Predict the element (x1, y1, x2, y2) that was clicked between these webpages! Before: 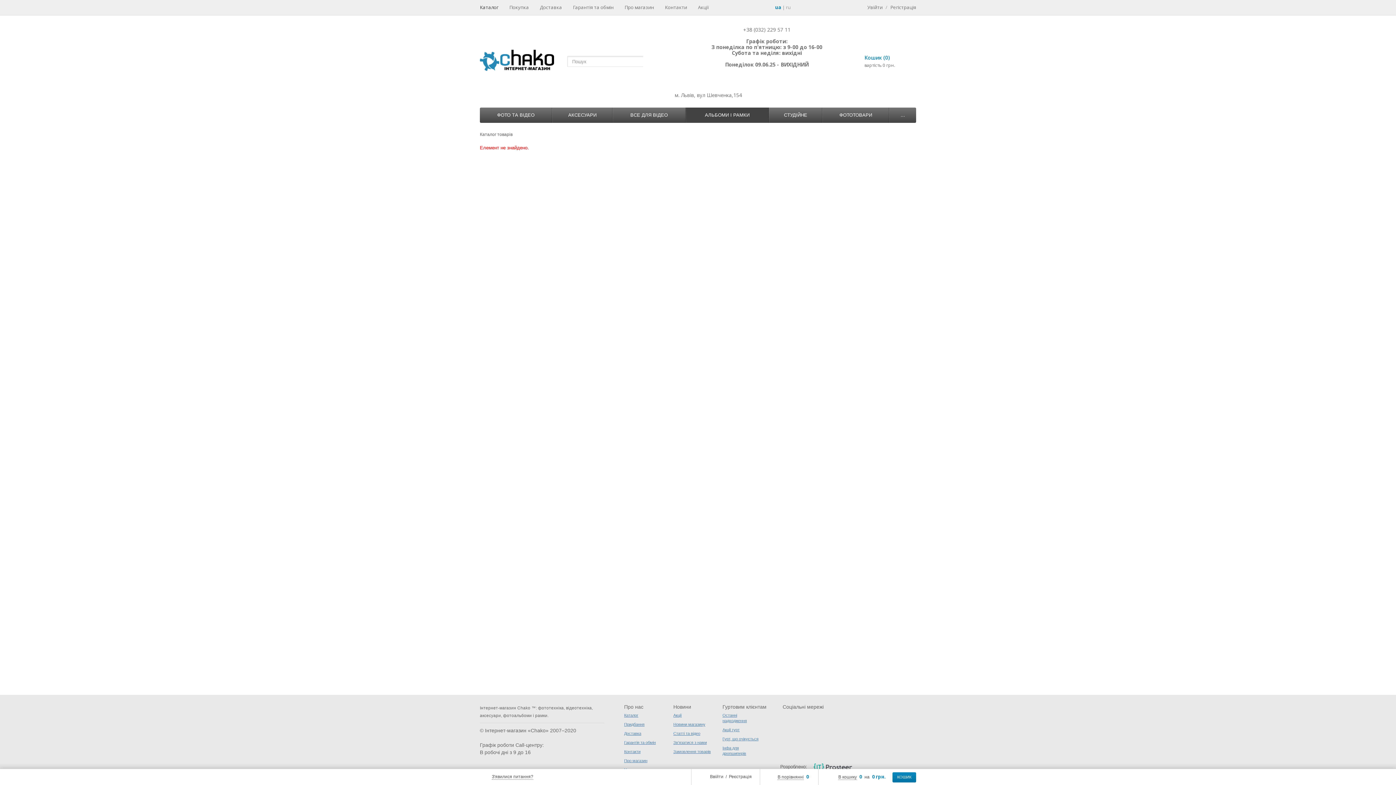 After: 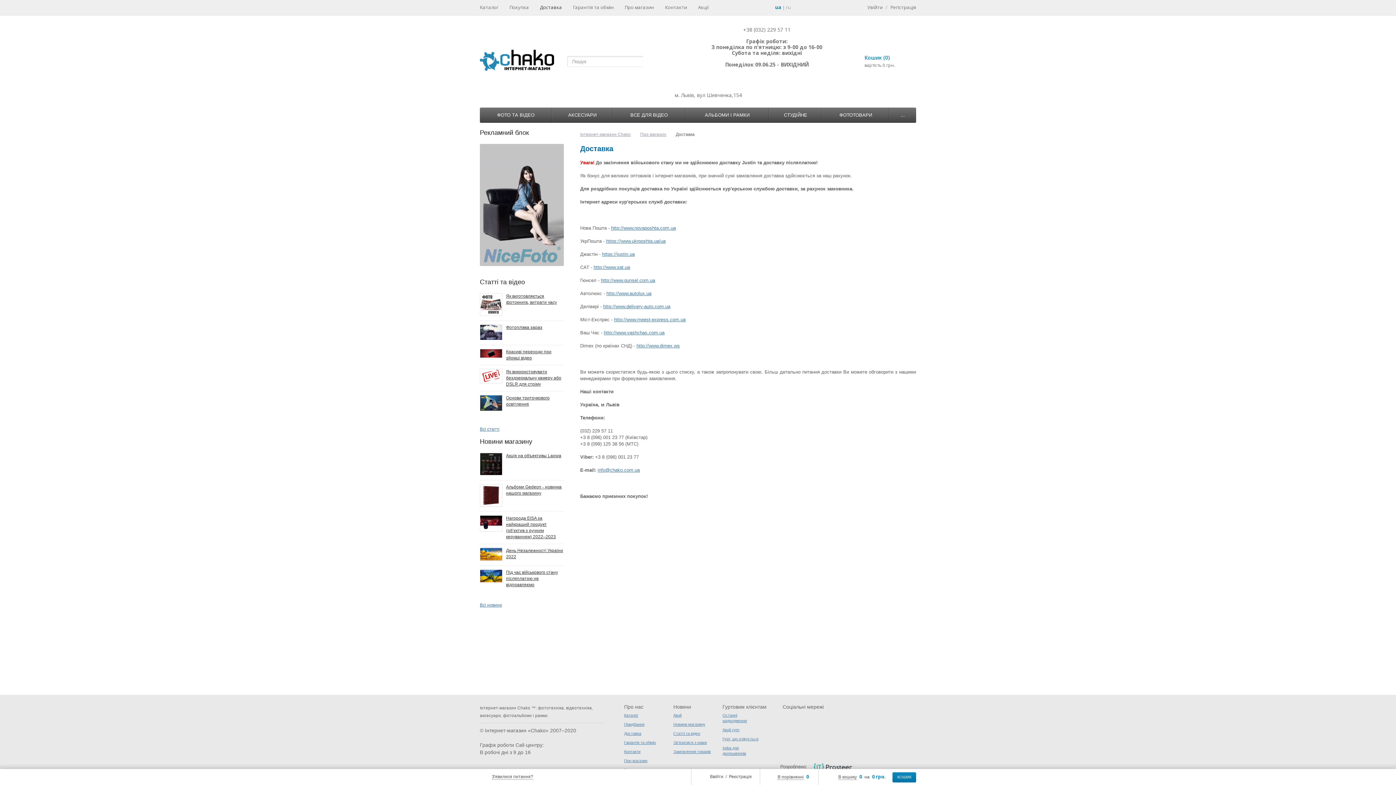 Action: bbox: (624, 731, 641, 736) label: Доставка